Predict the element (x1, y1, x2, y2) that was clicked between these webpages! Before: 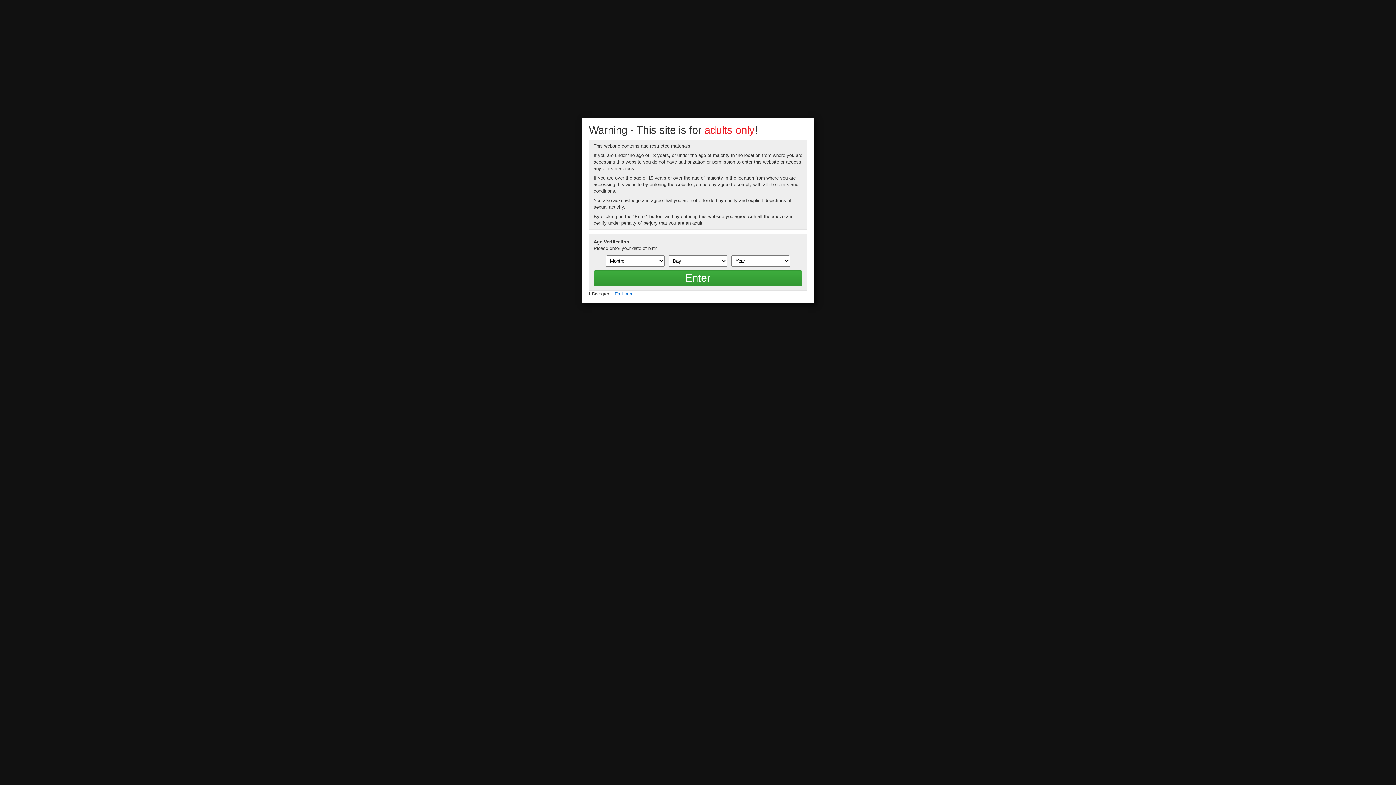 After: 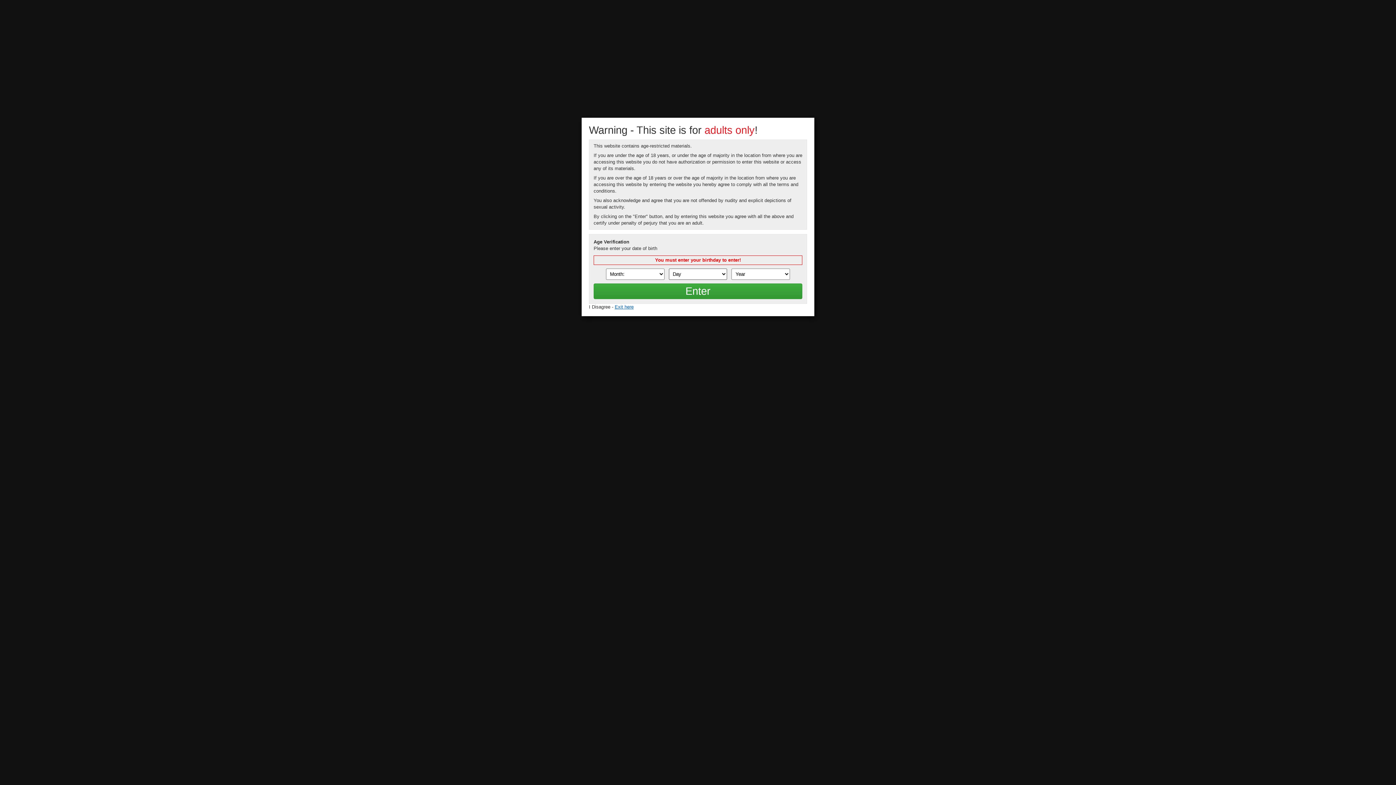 Action: label: Enter bbox: (593, 270, 802, 286)